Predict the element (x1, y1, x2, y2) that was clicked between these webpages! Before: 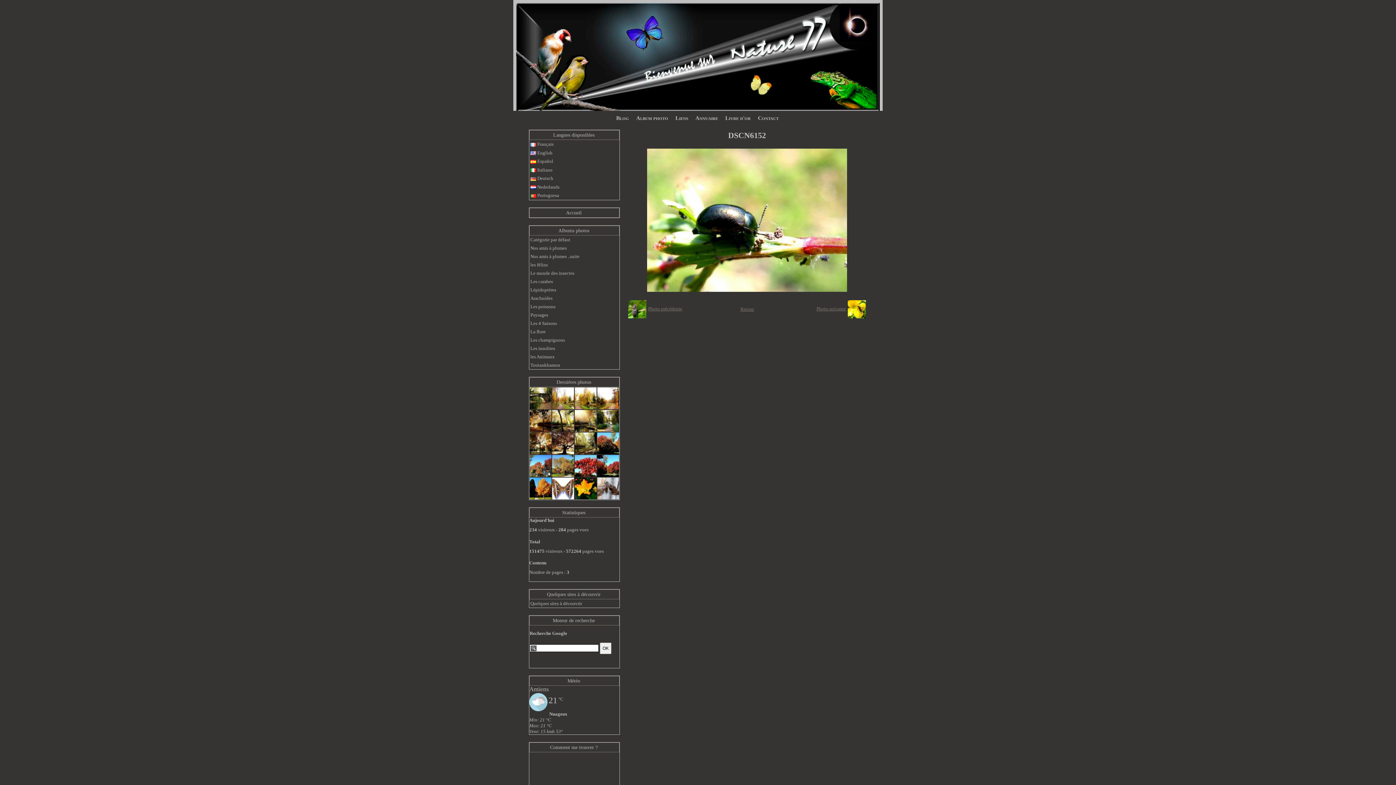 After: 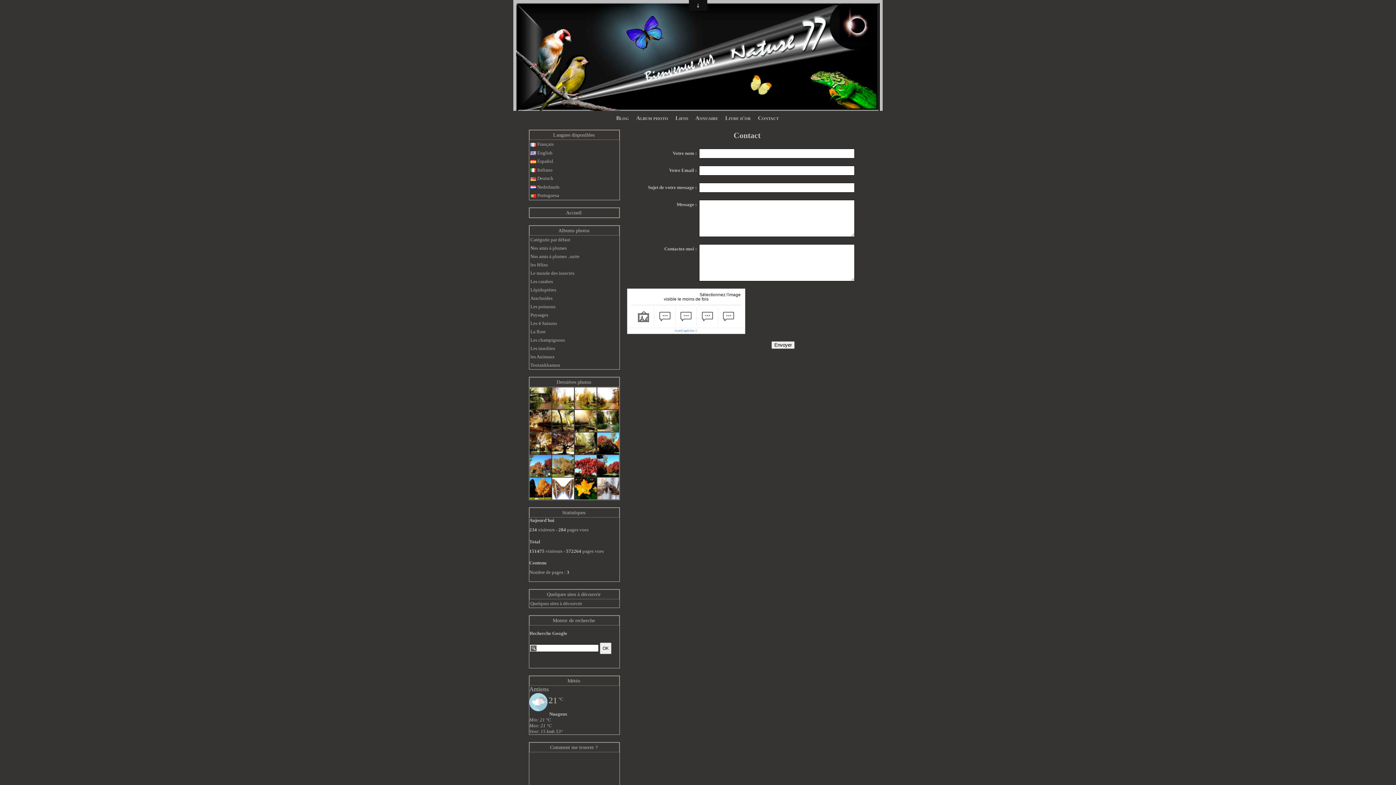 Action: label: Contact bbox: (754, 110, 782, 125)